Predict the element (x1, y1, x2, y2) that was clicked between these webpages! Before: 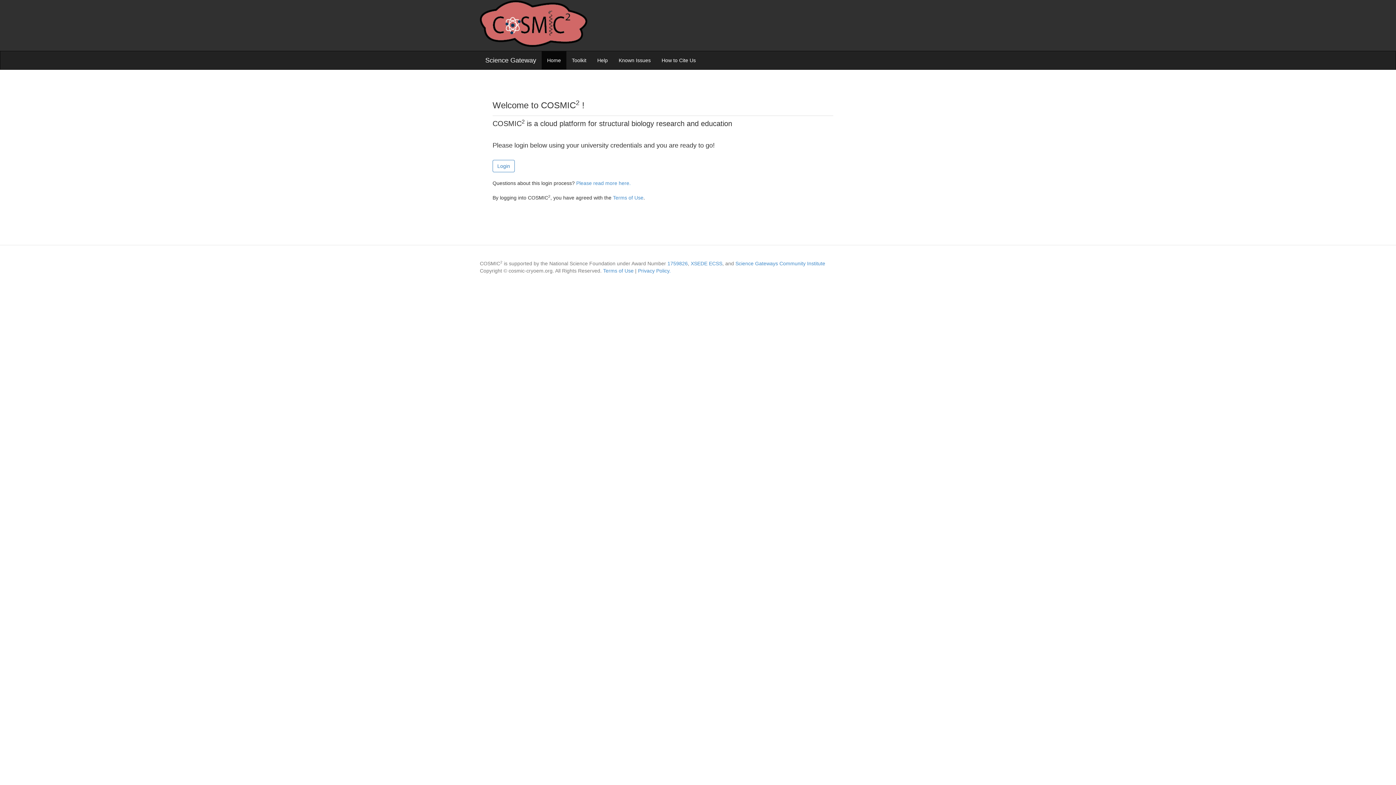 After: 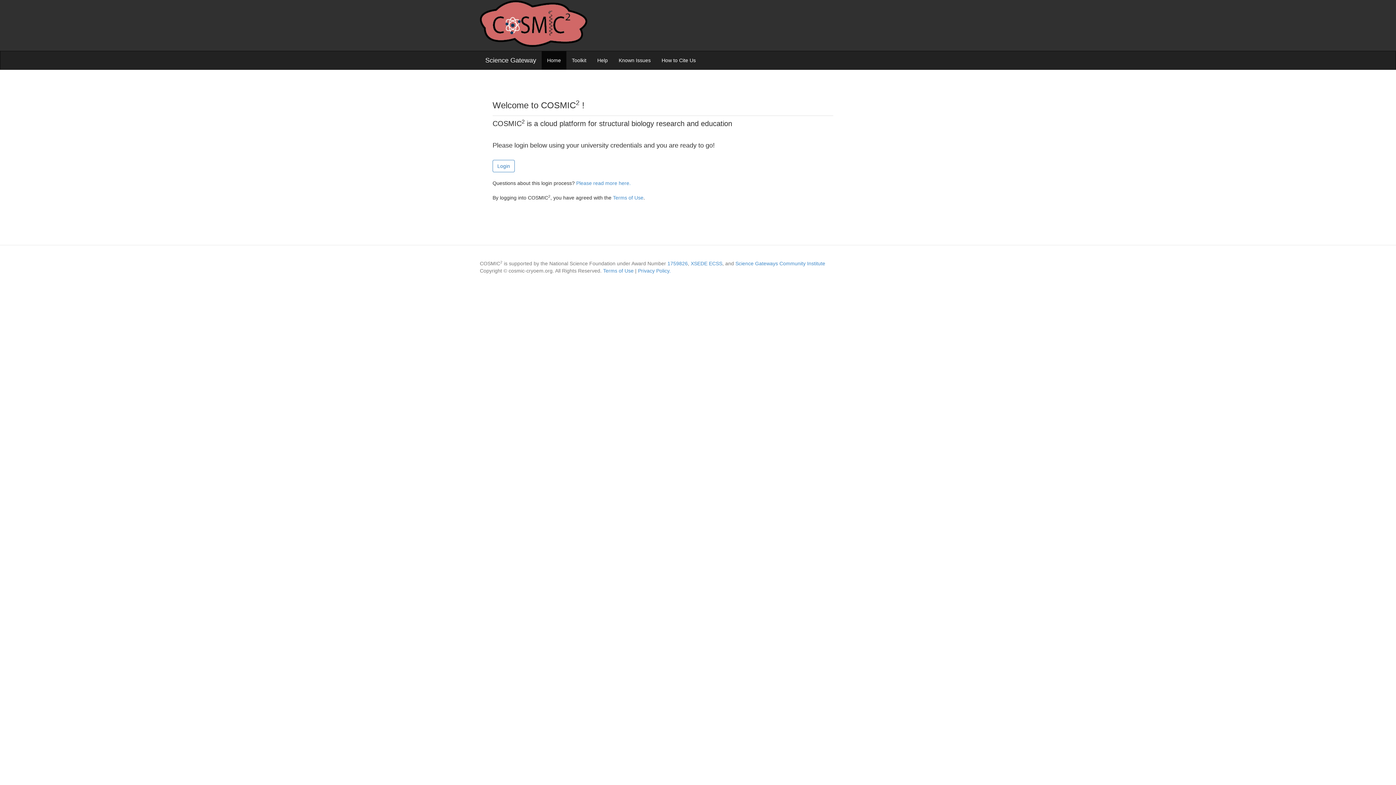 Action: label: Science Gateway bbox: (480, 51, 541, 69)